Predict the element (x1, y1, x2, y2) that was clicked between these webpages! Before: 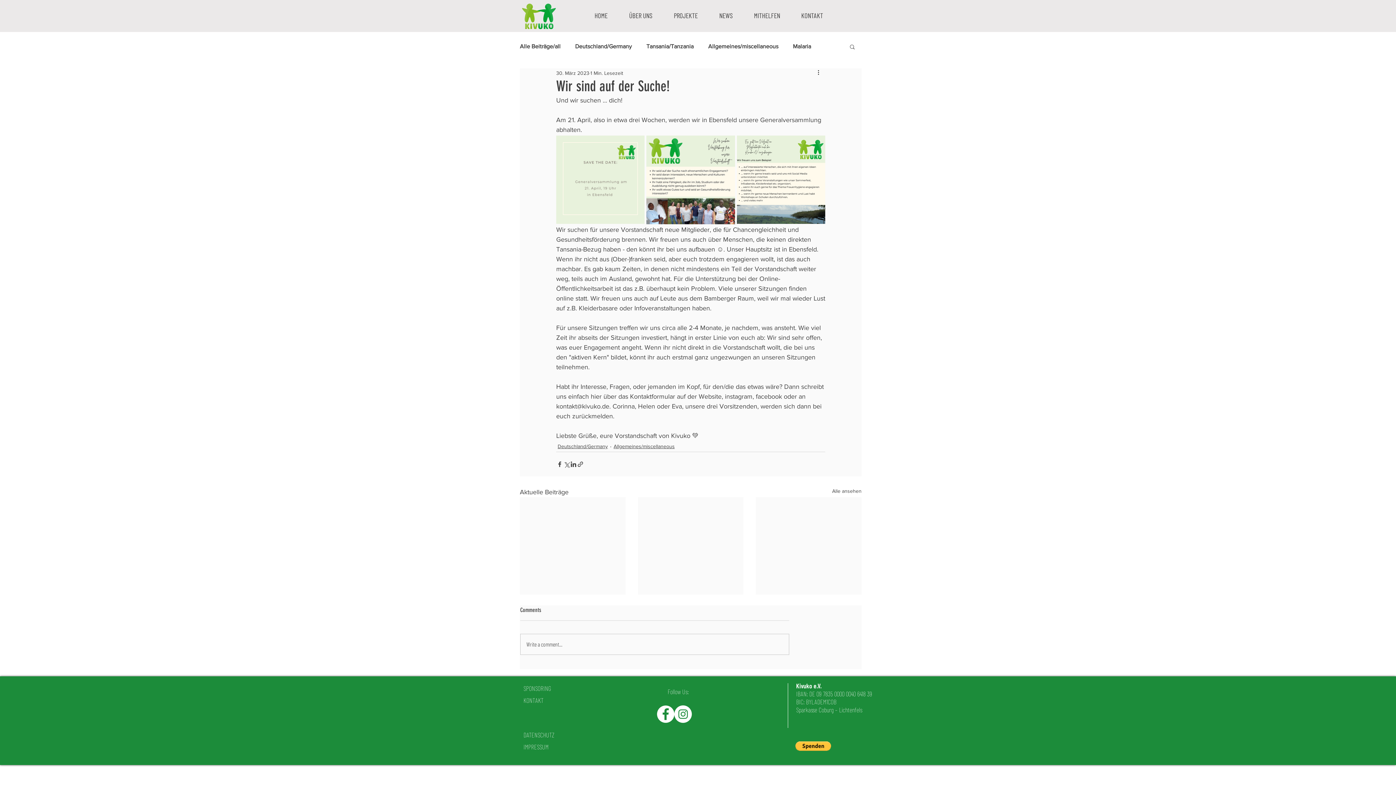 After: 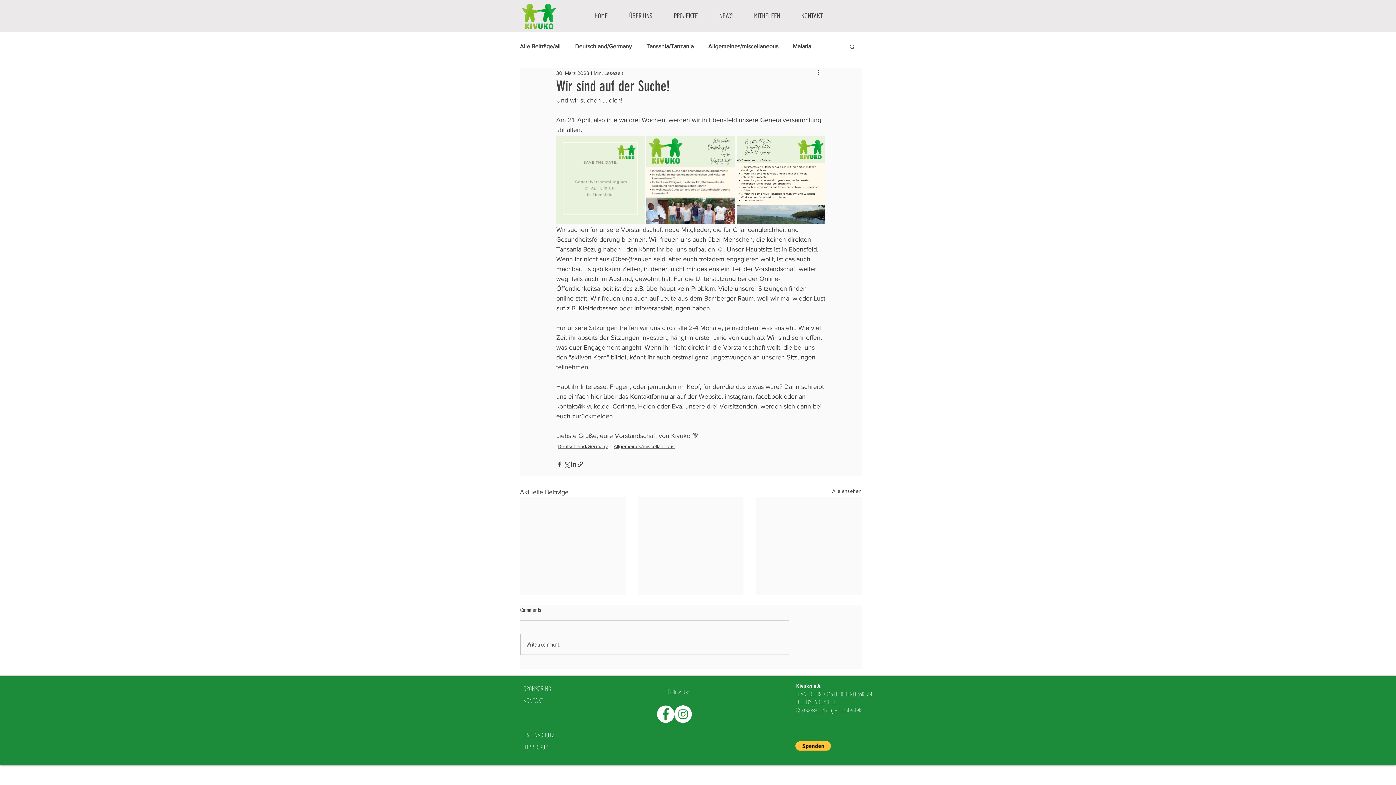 Action: bbox: (618, 7, 663, 23) label: ÜBER UNS